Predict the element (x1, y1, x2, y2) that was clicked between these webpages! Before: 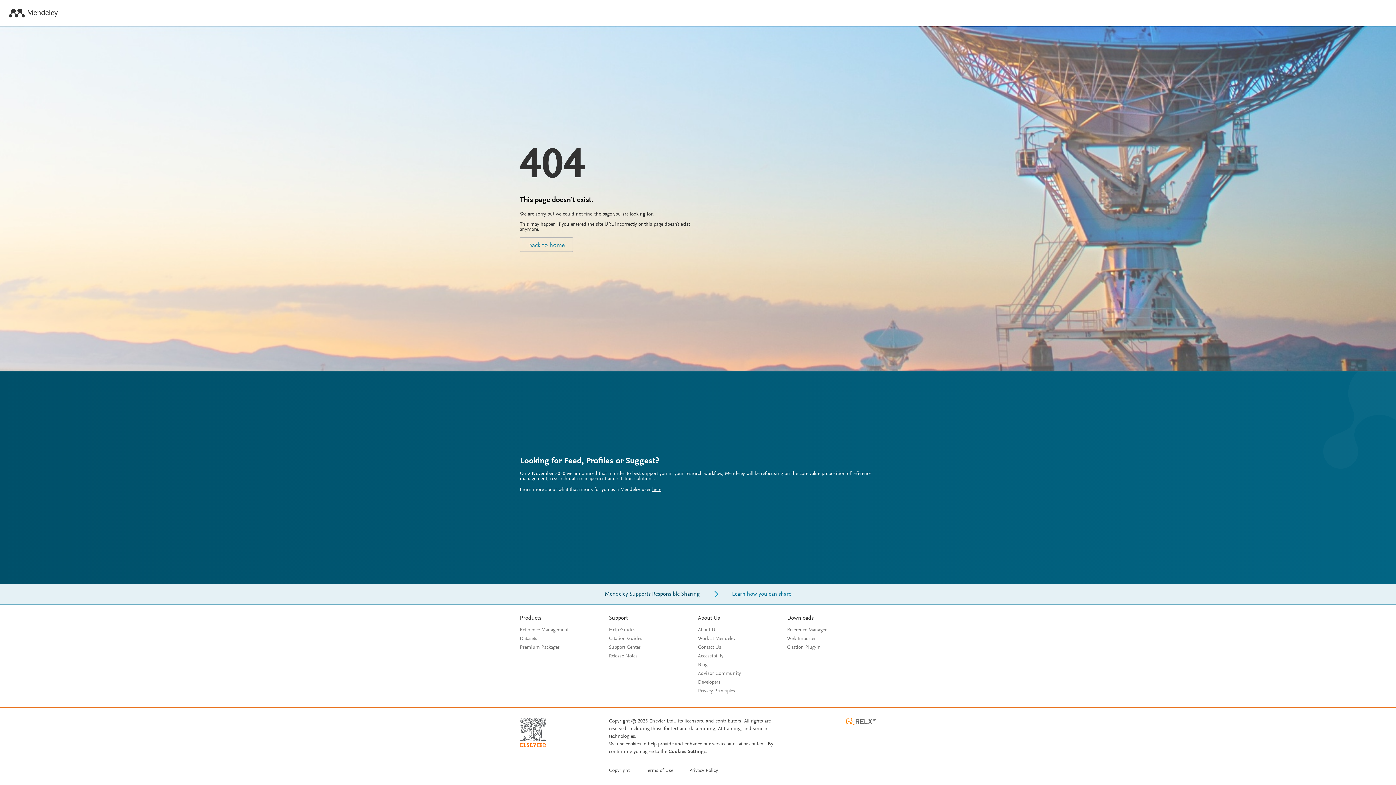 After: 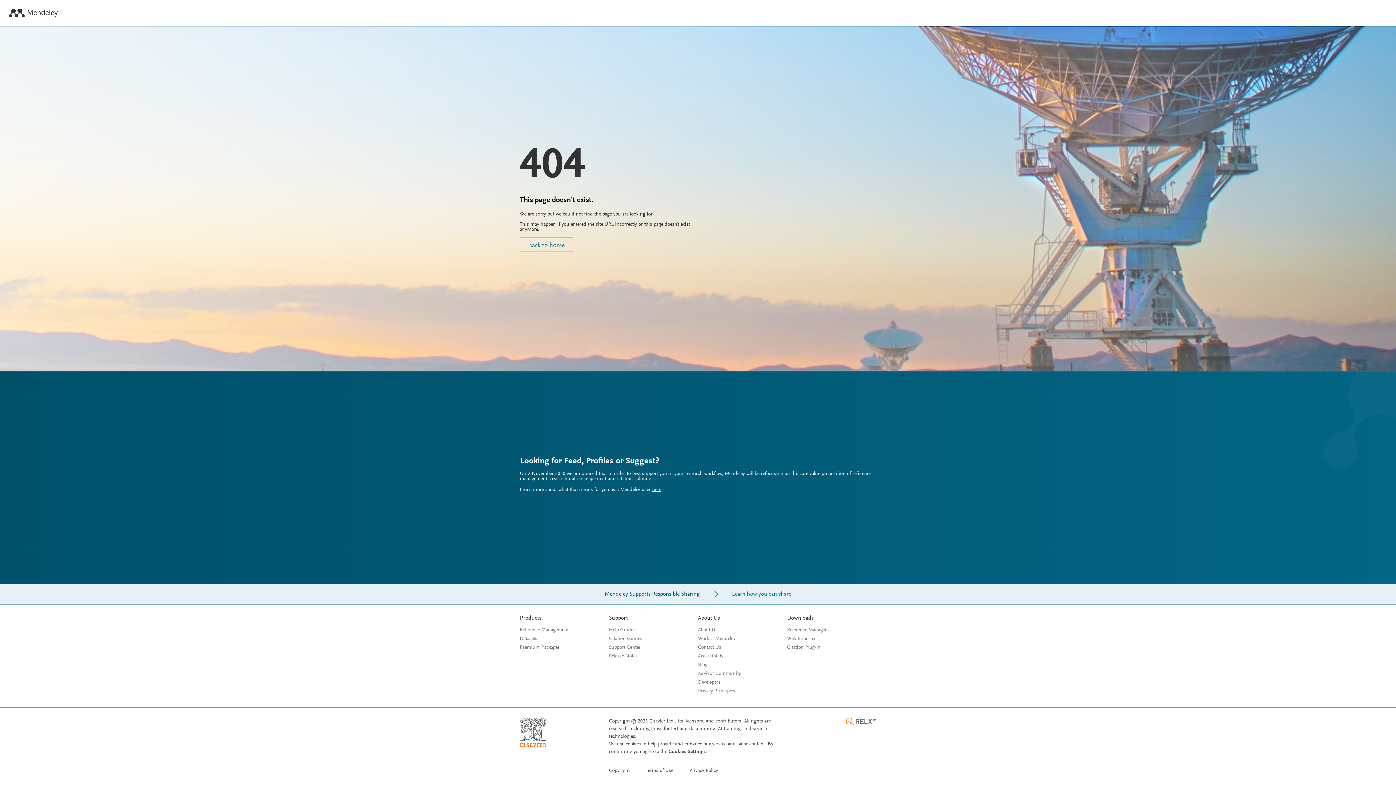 Action: label: Privacy Principles bbox: (698, 689, 735, 694)